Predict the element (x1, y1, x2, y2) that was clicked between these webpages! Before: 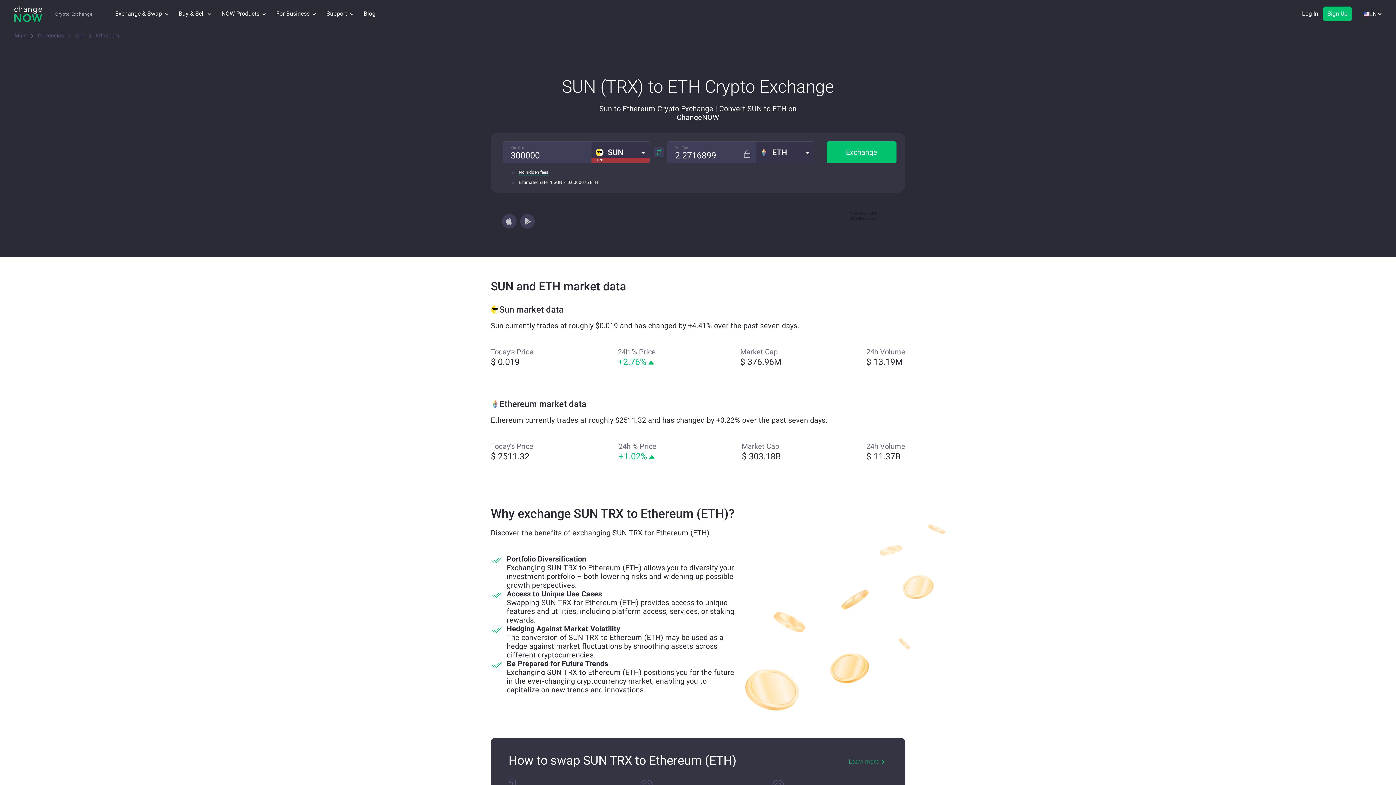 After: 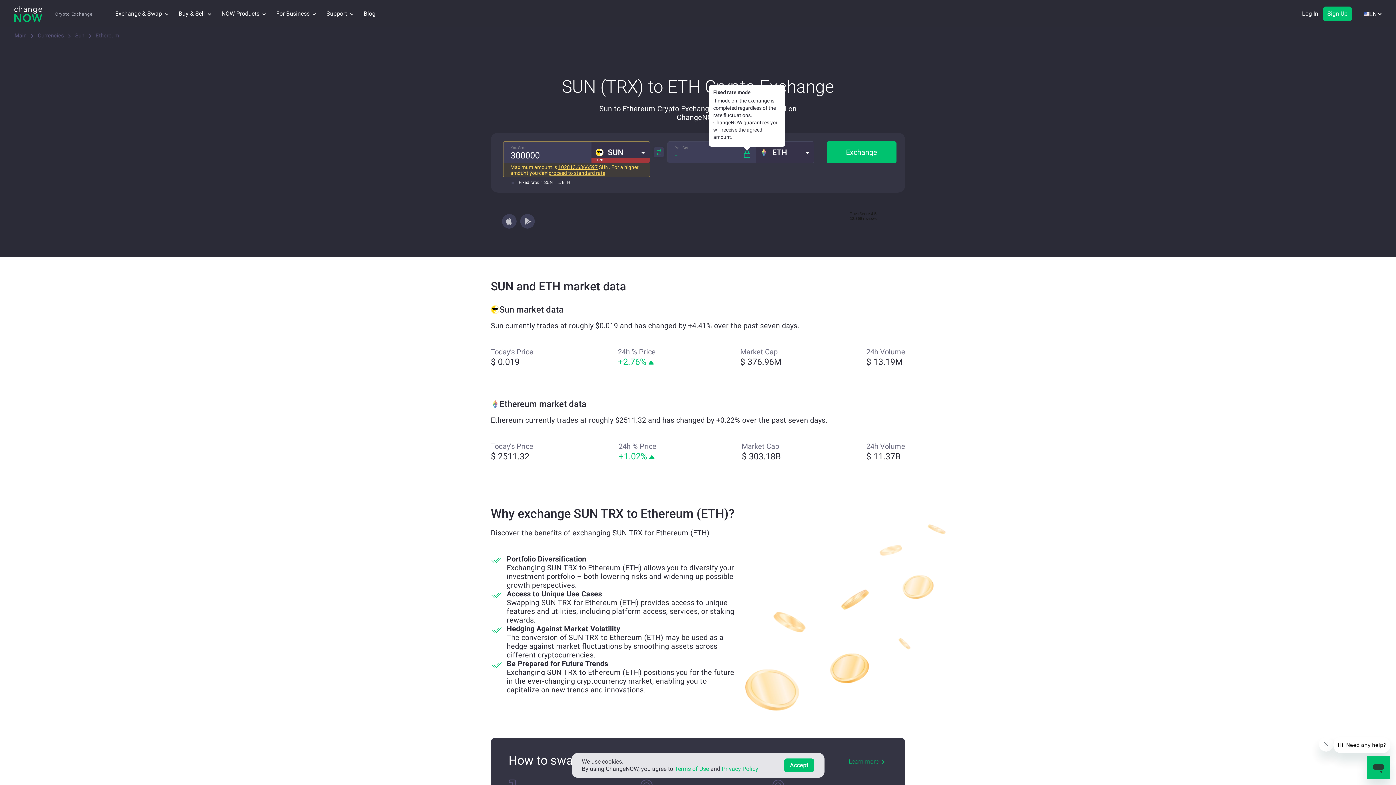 Action: bbox: (744, 141, 756, 162) label: Fix rate mode